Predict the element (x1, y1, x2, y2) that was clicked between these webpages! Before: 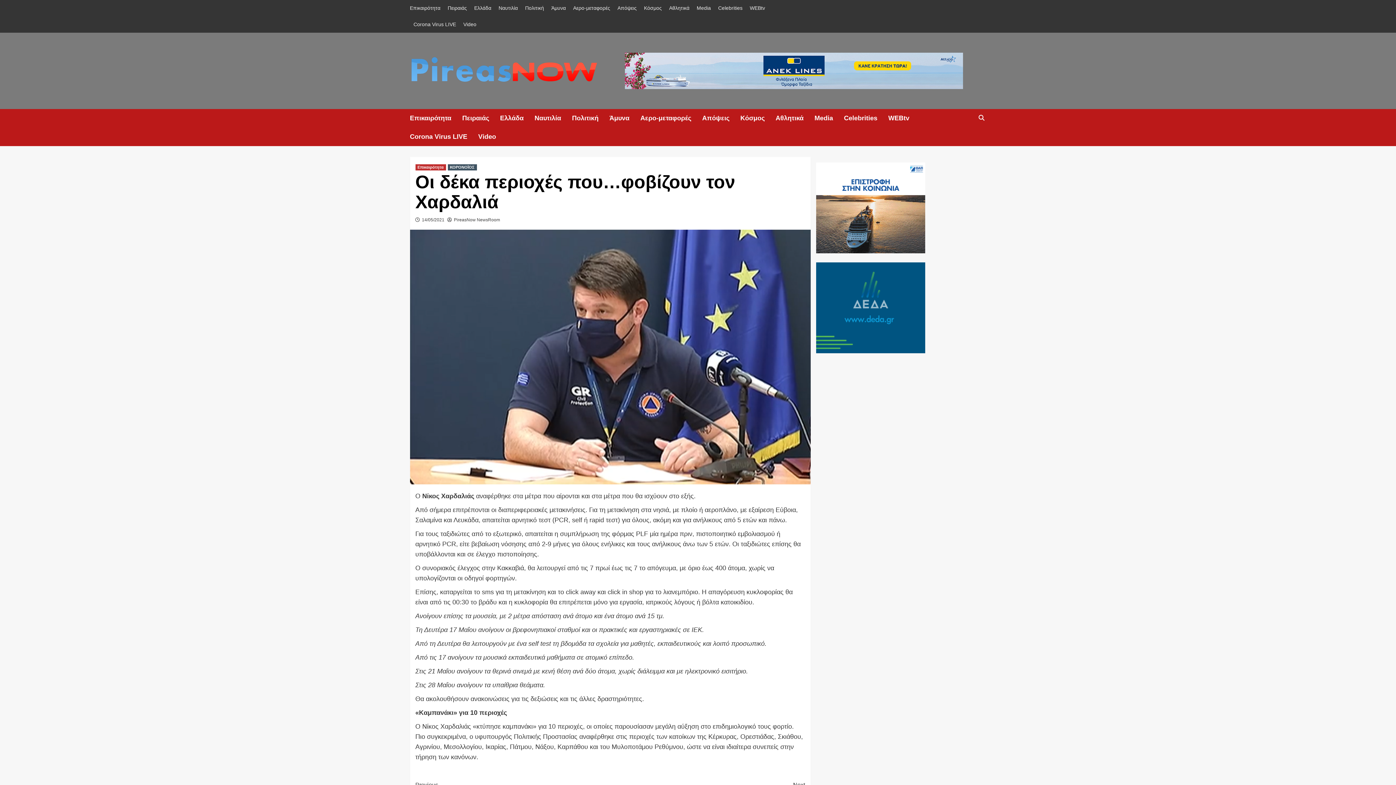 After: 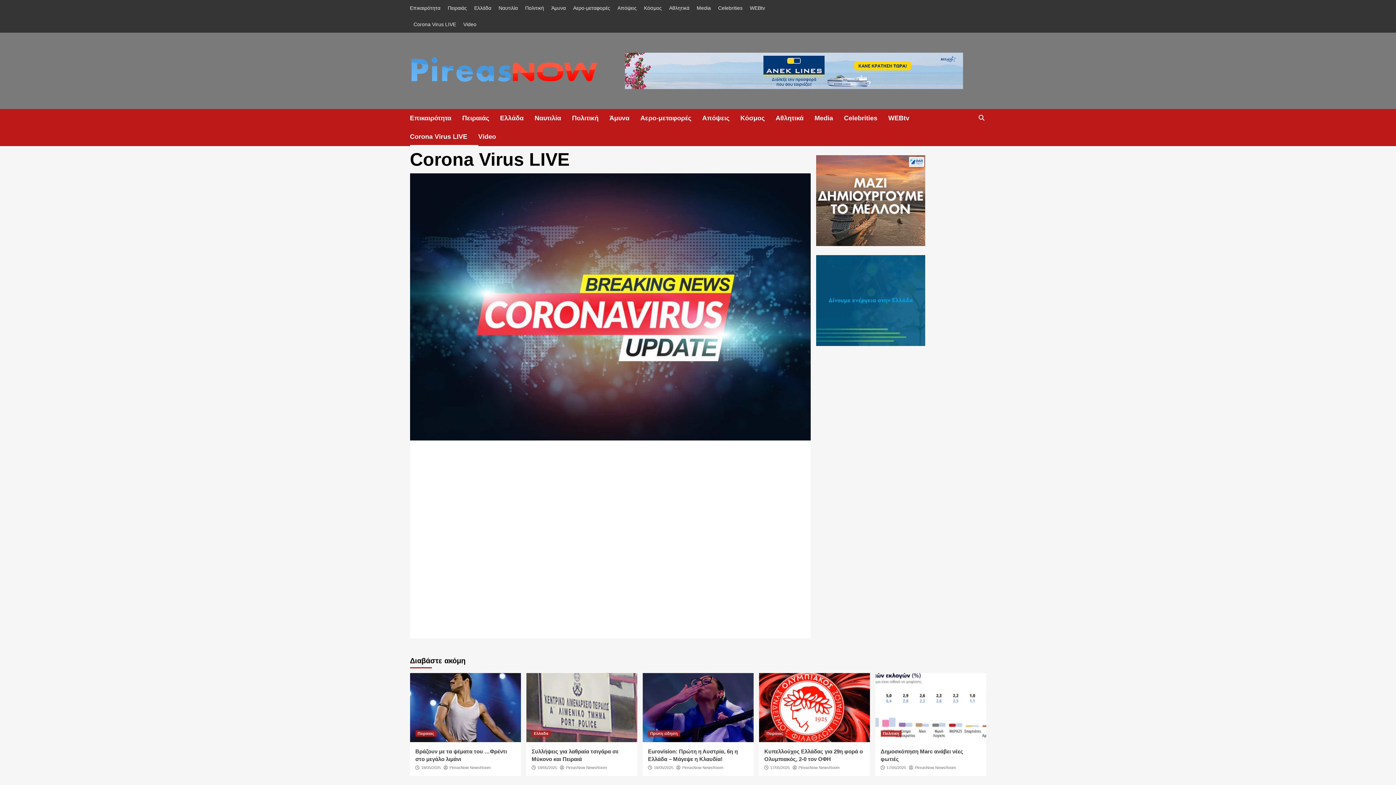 Action: label: Corona Virus LIVE bbox: (410, 127, 478, 146)